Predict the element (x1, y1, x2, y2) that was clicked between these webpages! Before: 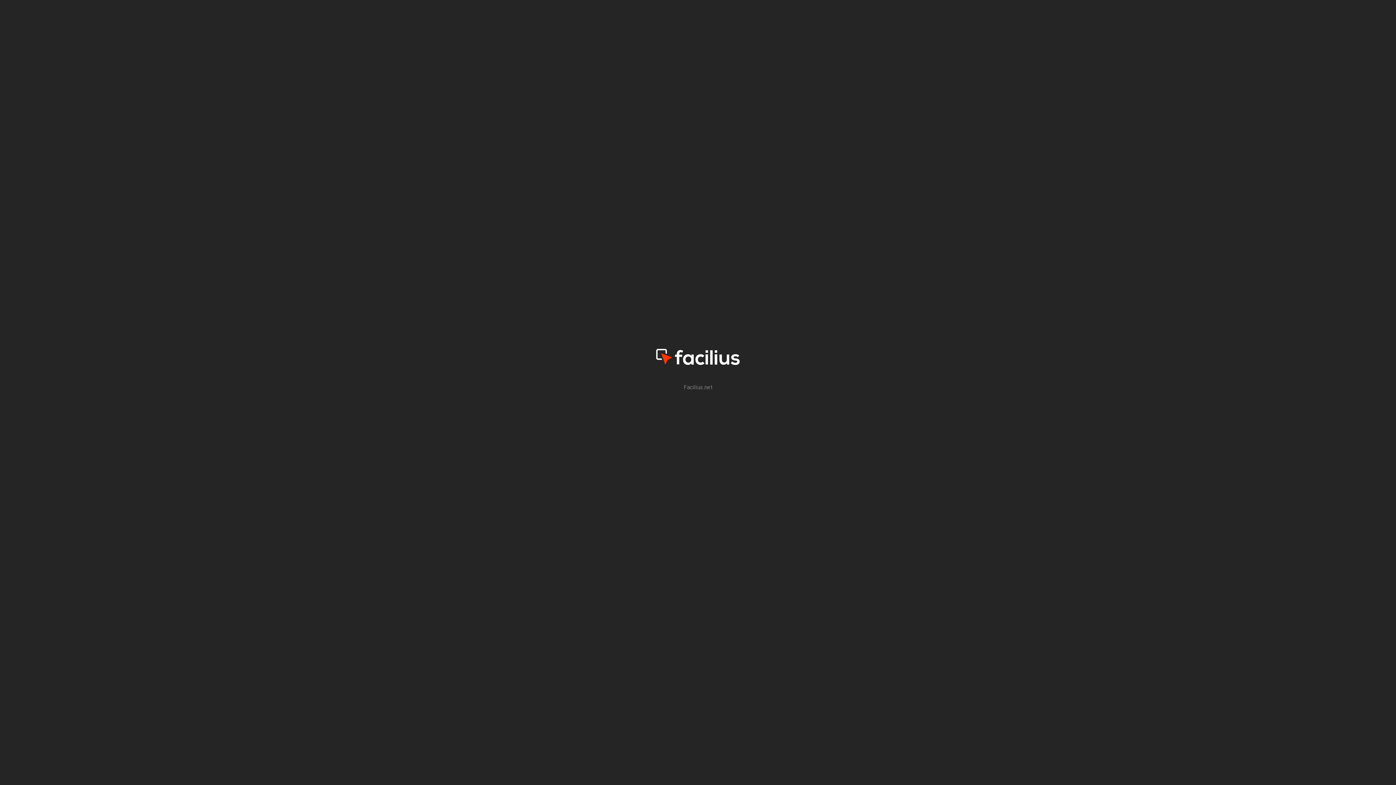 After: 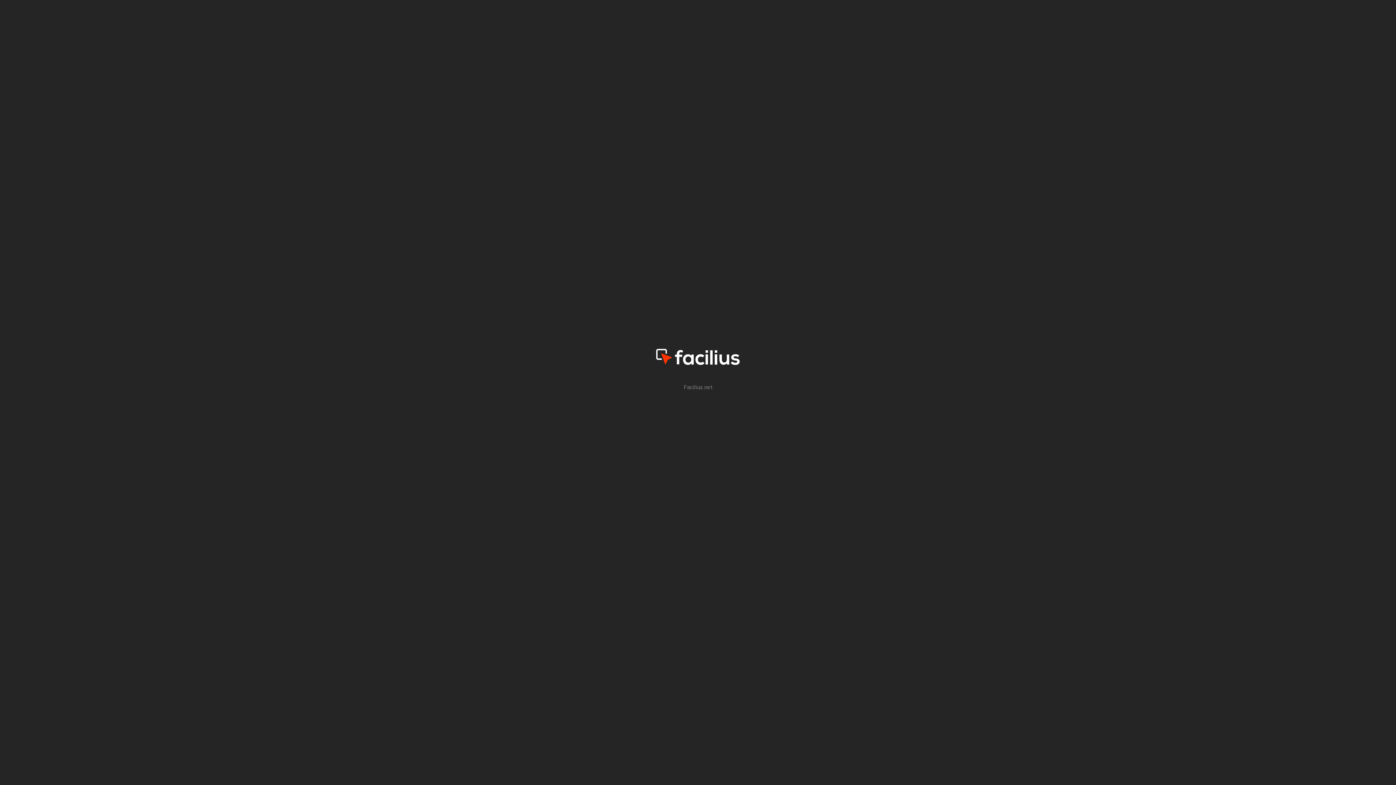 Action: bbox: (656, 349, 740, 364)